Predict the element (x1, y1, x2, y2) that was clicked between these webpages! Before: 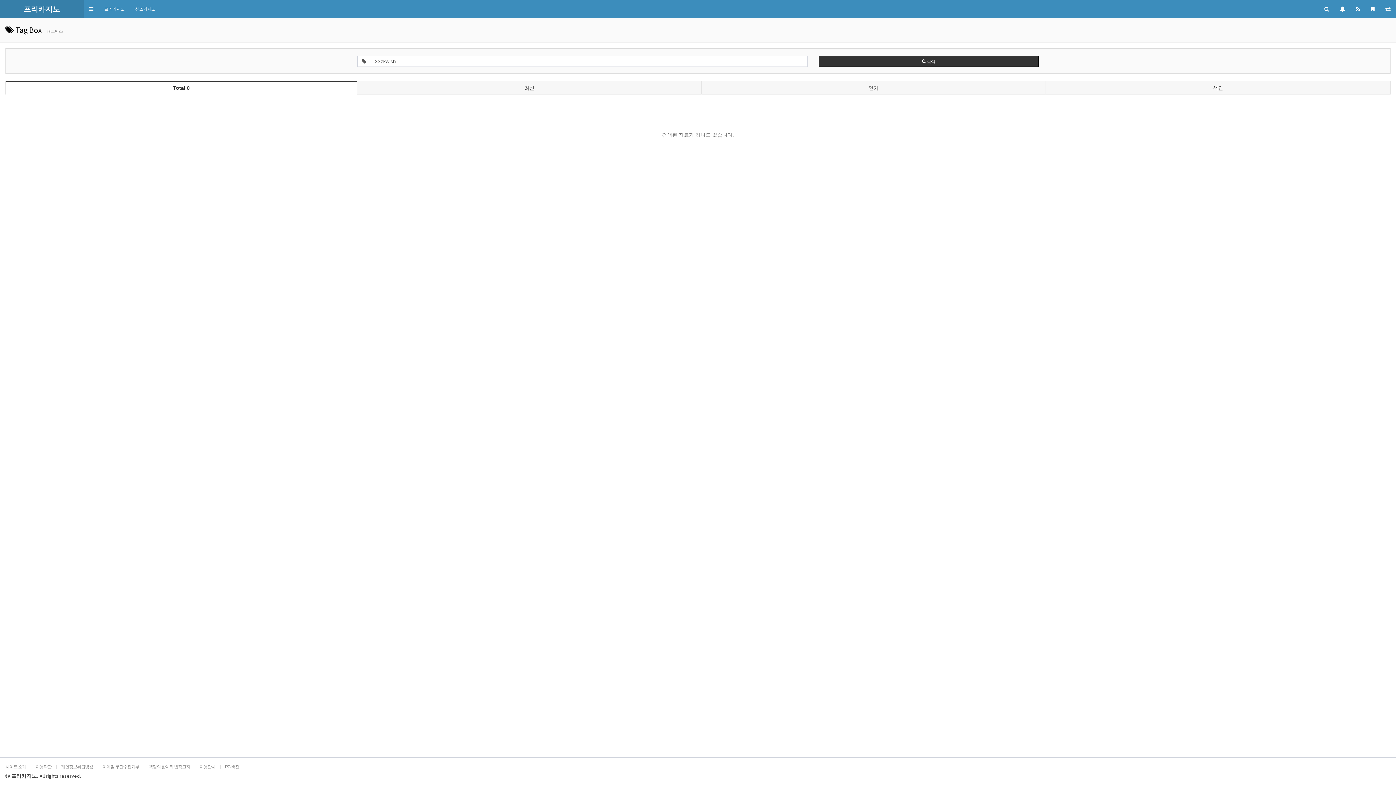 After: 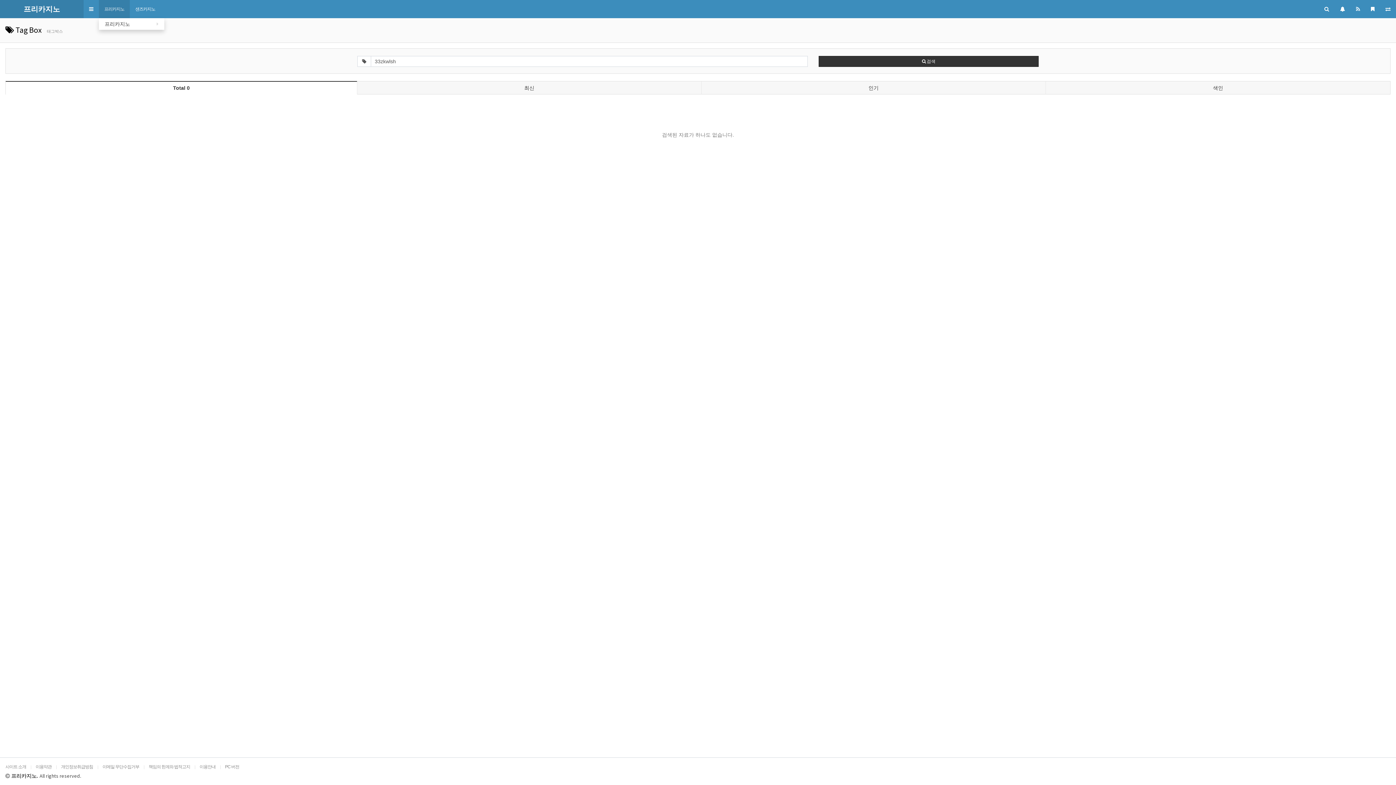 Action: label: 프리카지노 bbox: (98, 0, 129, 18)